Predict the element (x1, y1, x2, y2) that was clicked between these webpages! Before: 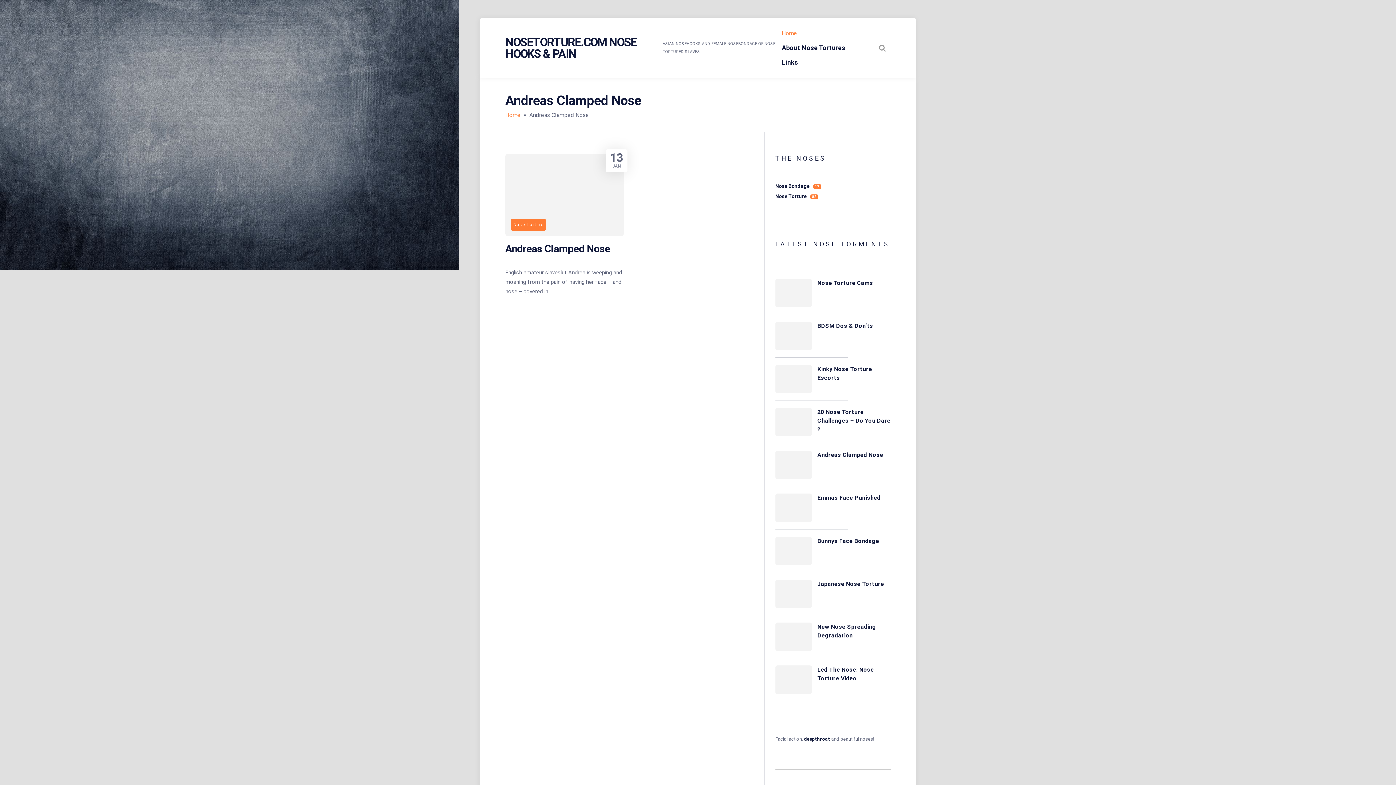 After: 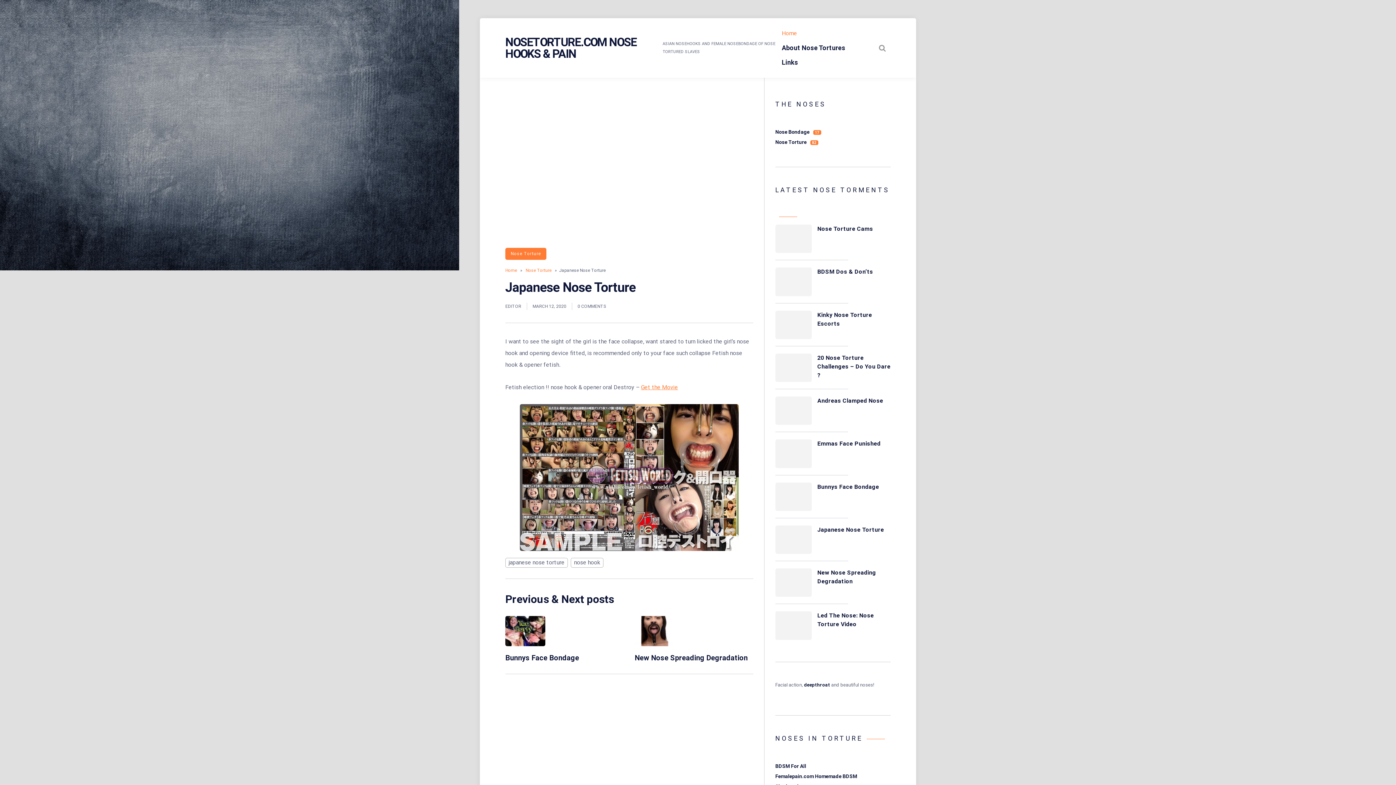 Action: bbox: (775, 579, 812, 608)